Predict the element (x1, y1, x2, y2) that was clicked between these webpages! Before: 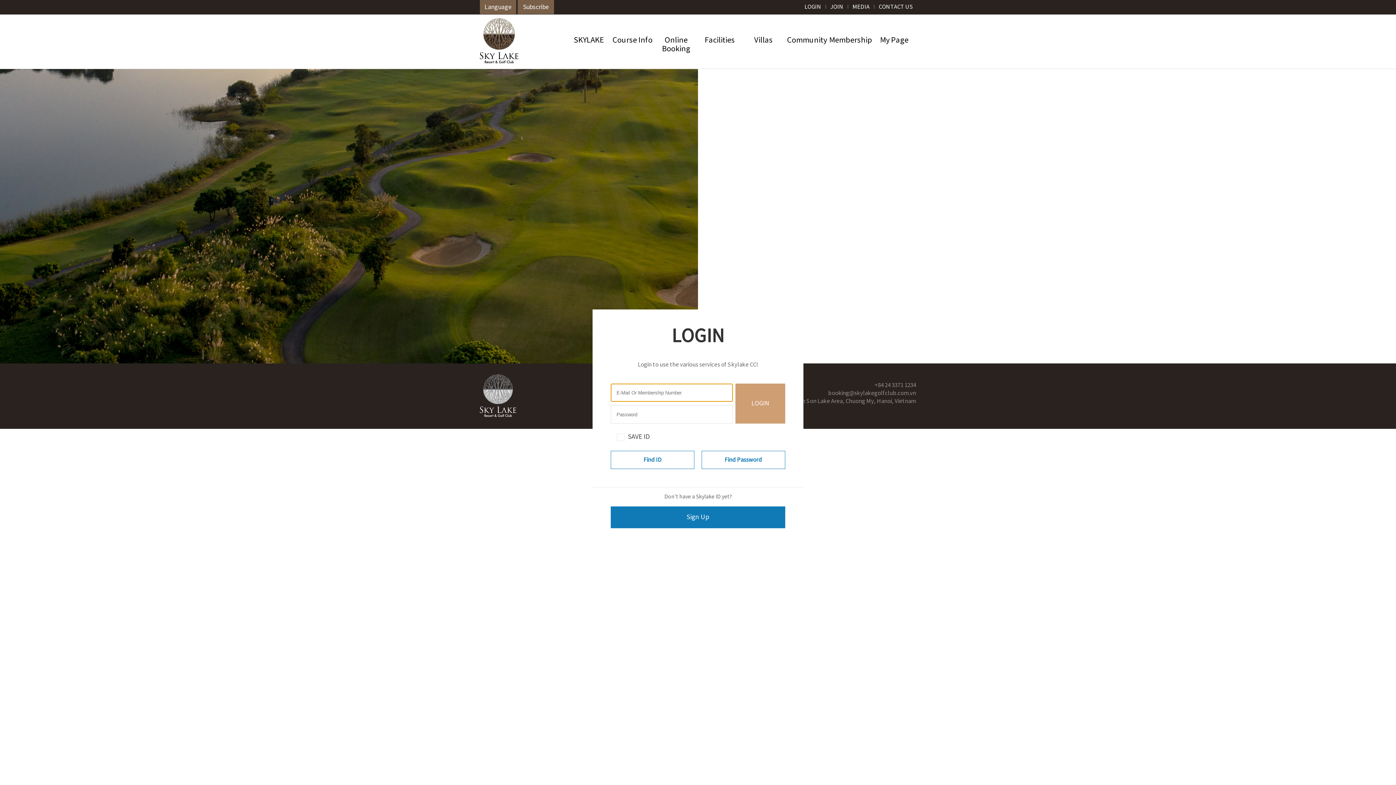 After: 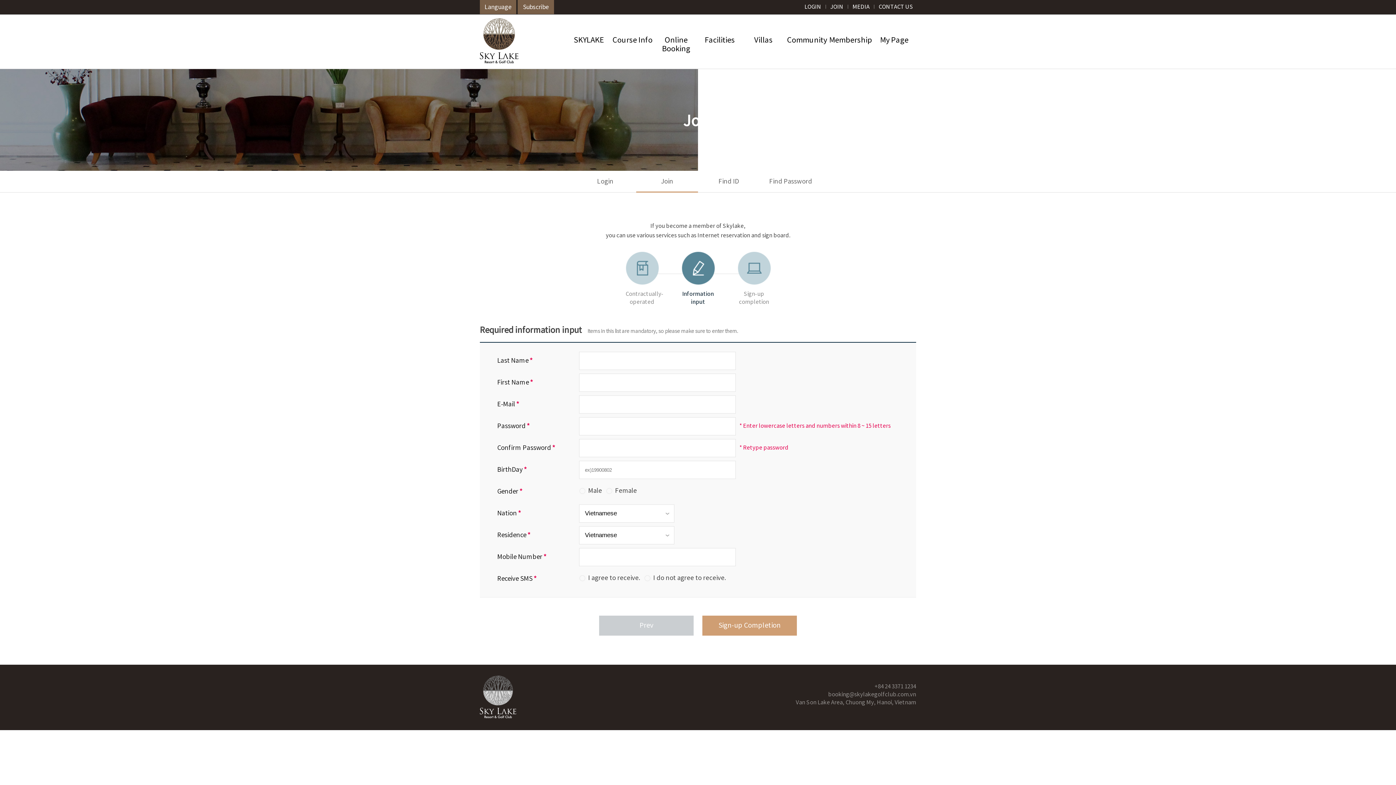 Action: label: Sign Up bbox: (610, 506, 785, 528)